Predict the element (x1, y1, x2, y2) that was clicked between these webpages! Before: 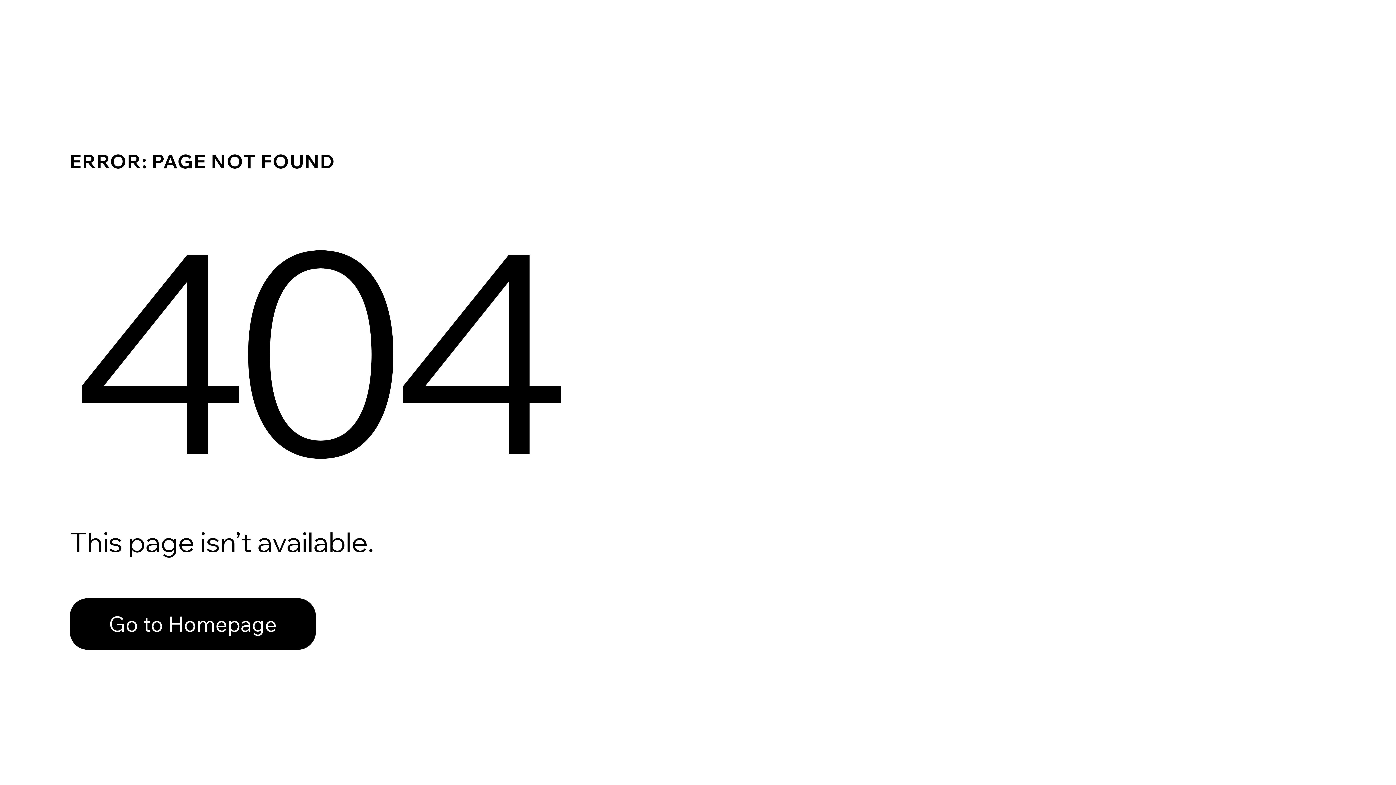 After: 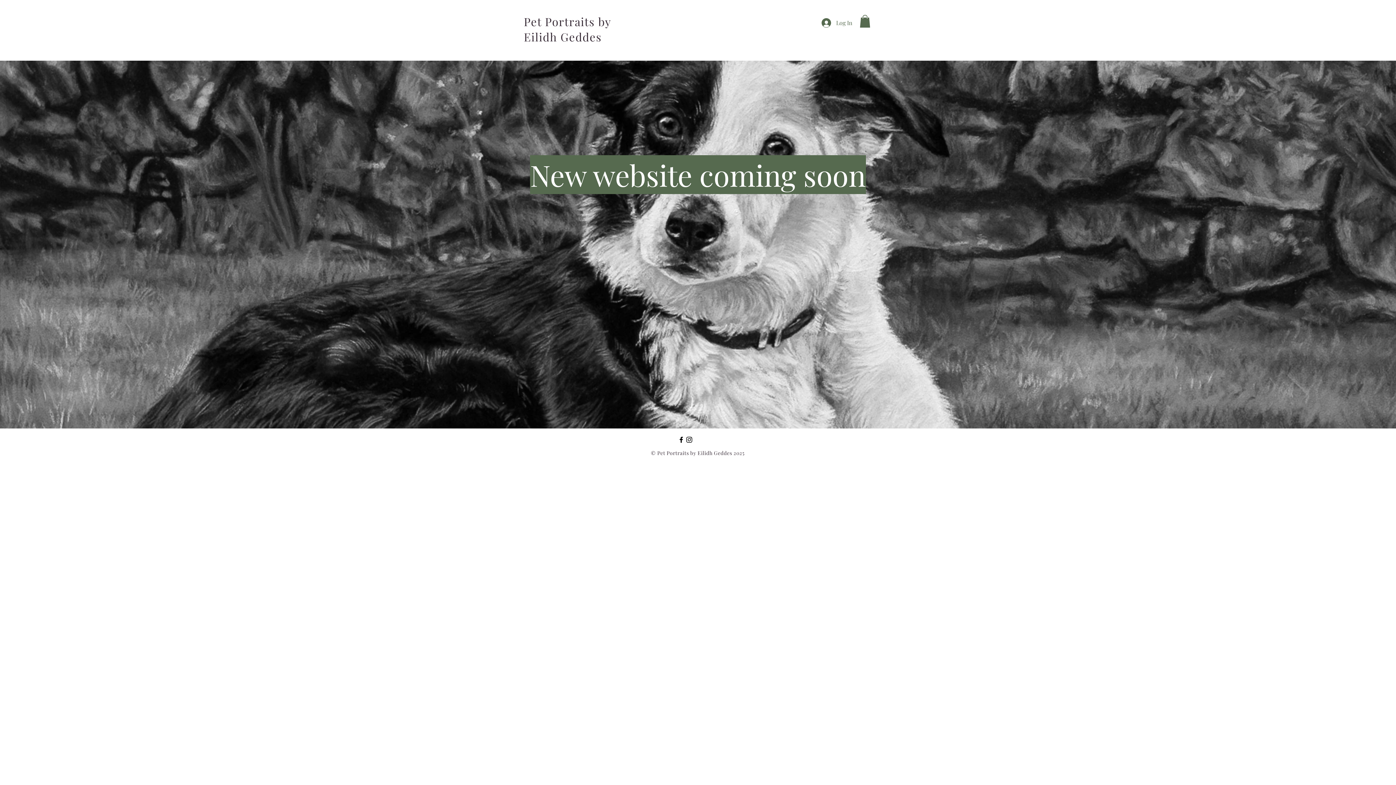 Action: label: Go to Homepage bbox: (69, 598, 316, 650)